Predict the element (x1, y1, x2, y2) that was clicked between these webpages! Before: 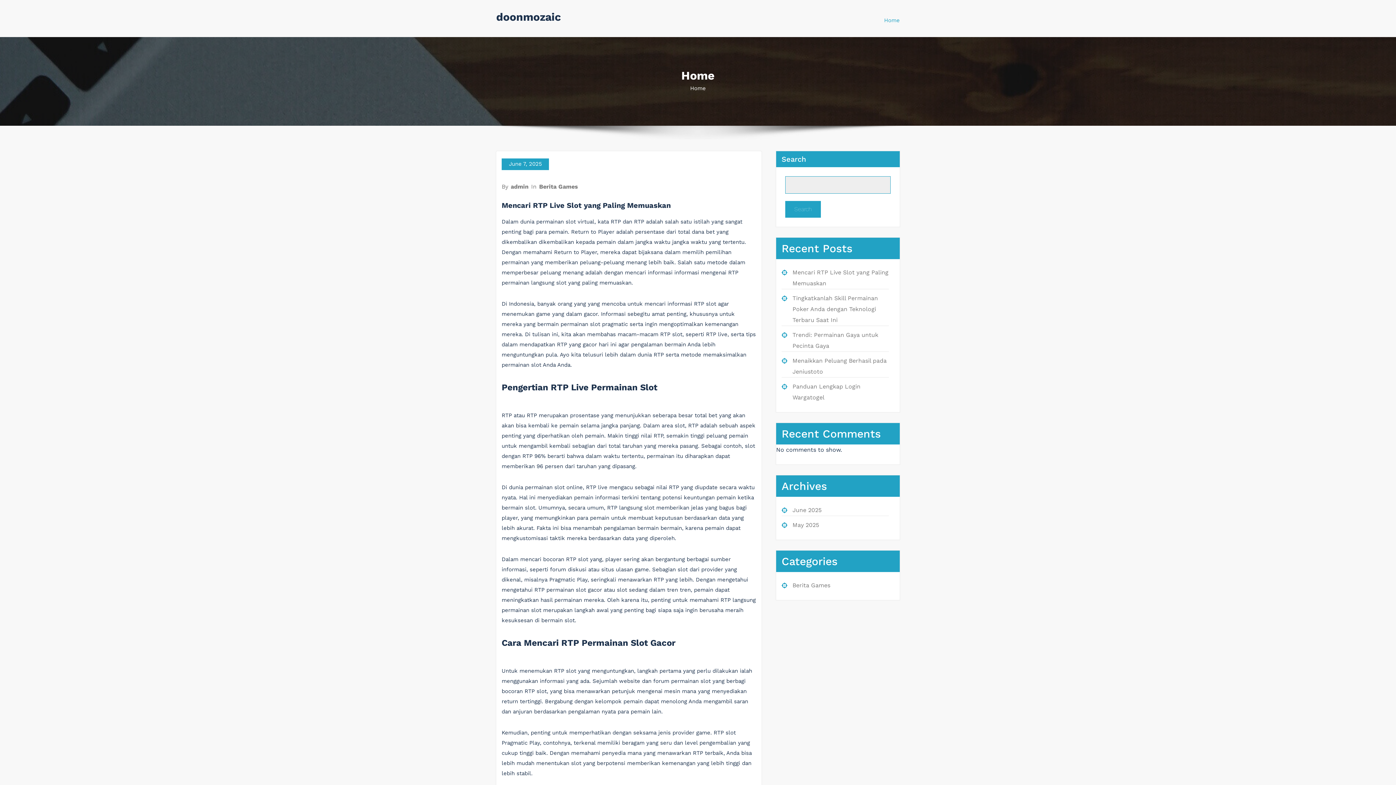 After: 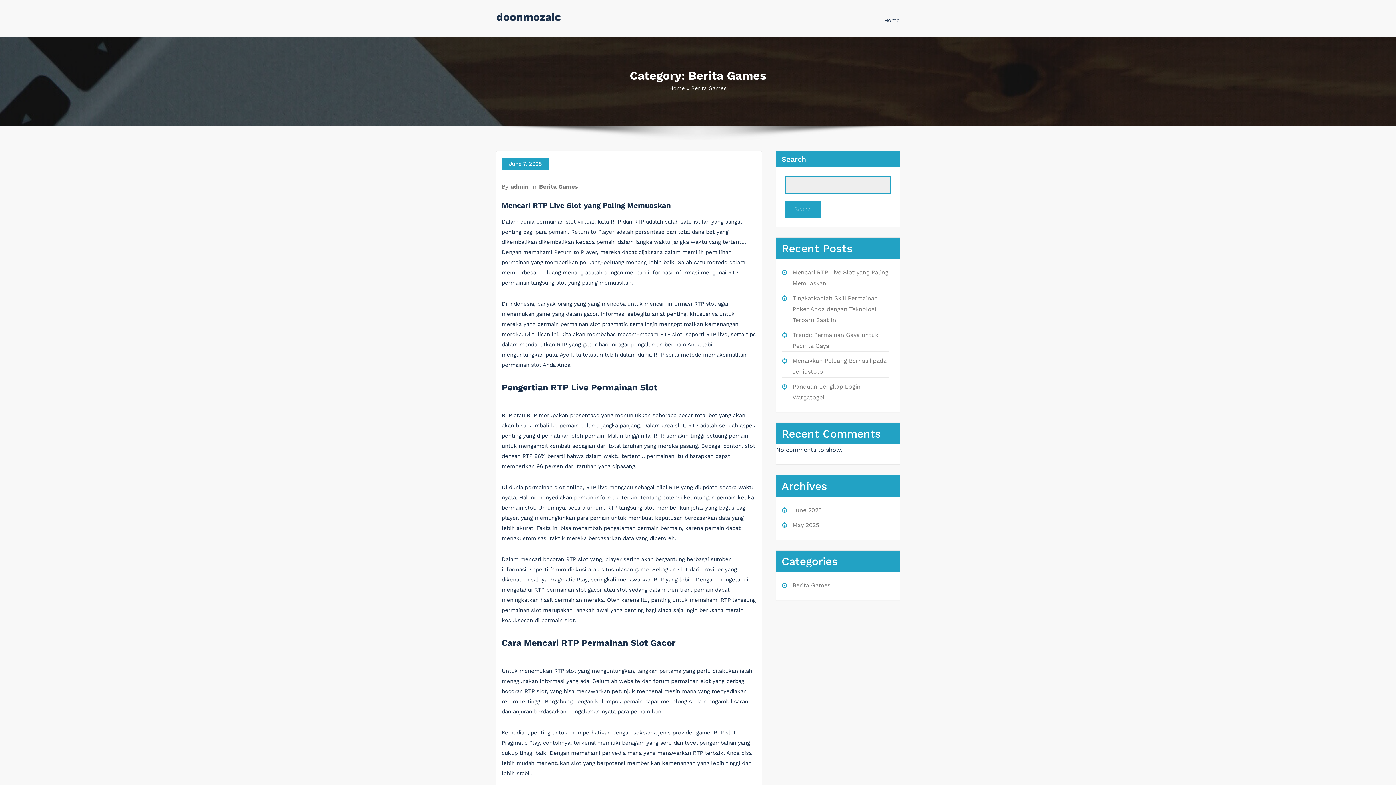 Action: label: Berita Games bbox: (538, 183, 578, 190)